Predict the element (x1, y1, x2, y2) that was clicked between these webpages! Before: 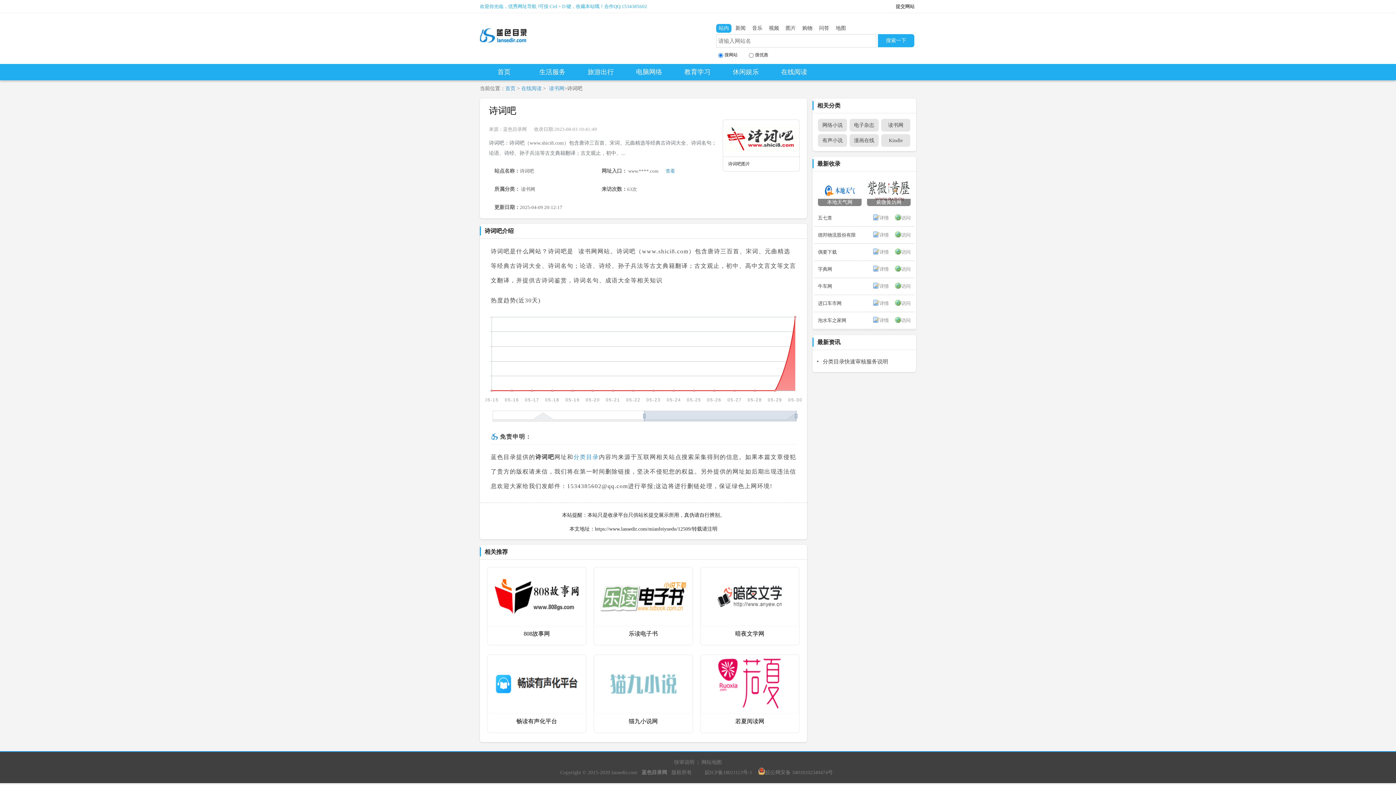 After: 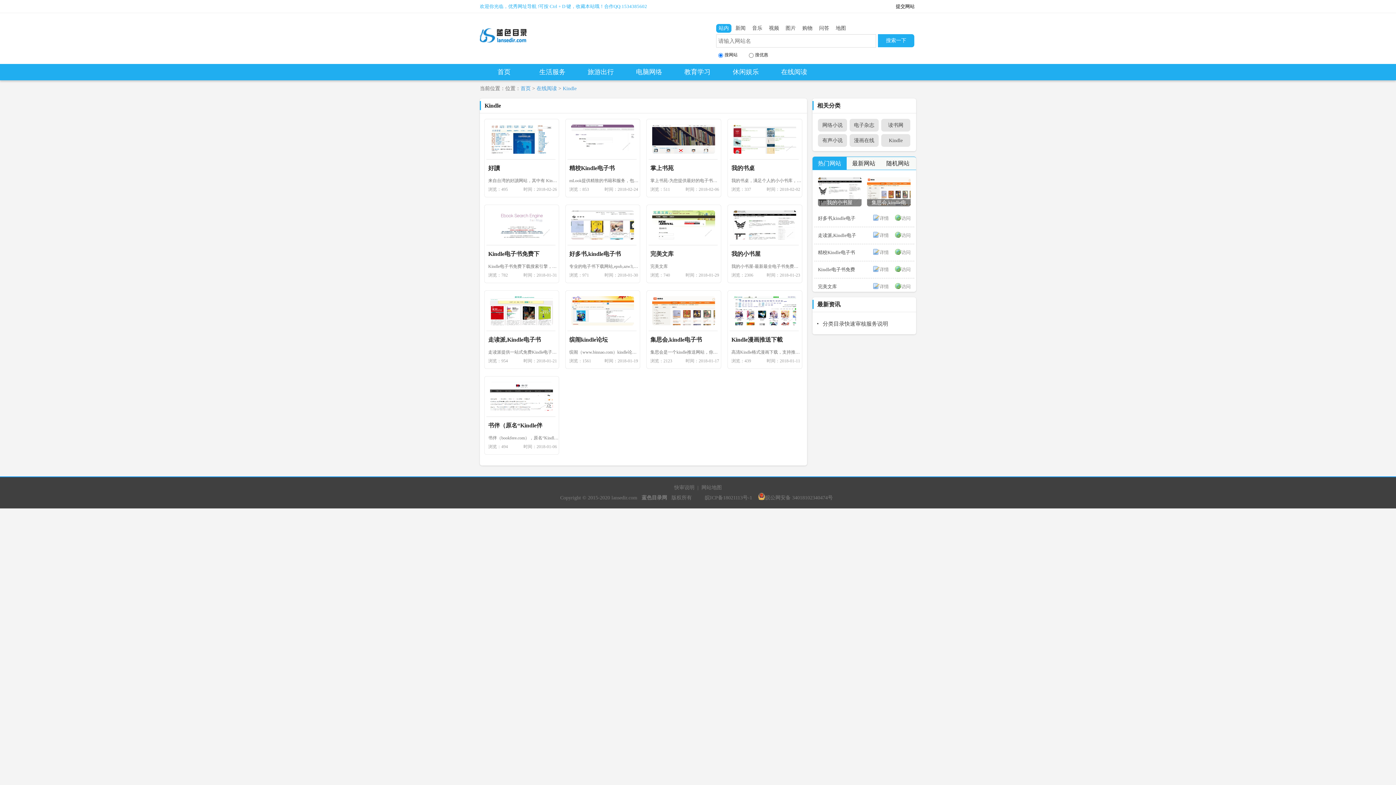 Action: label: Kindle bbox: (881, 134, 910, 146)